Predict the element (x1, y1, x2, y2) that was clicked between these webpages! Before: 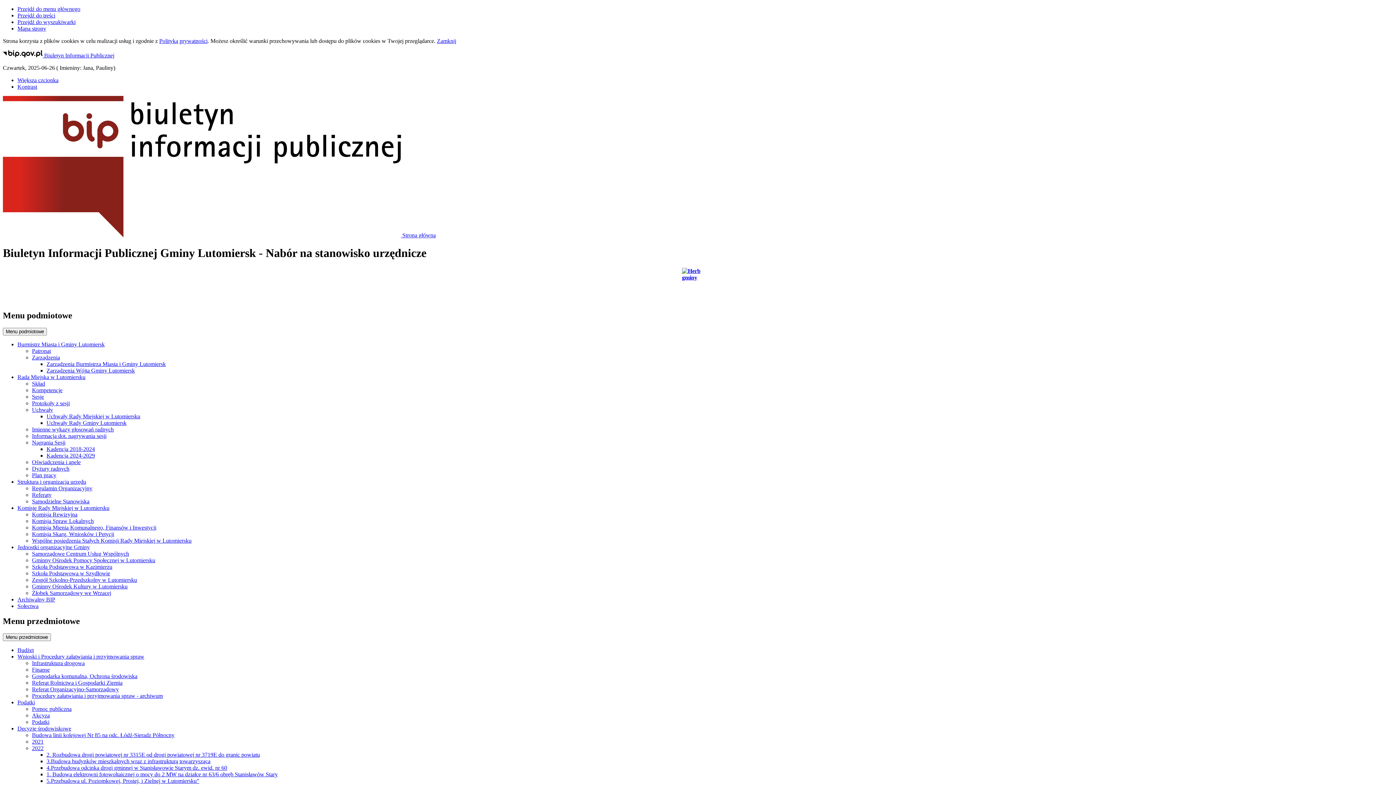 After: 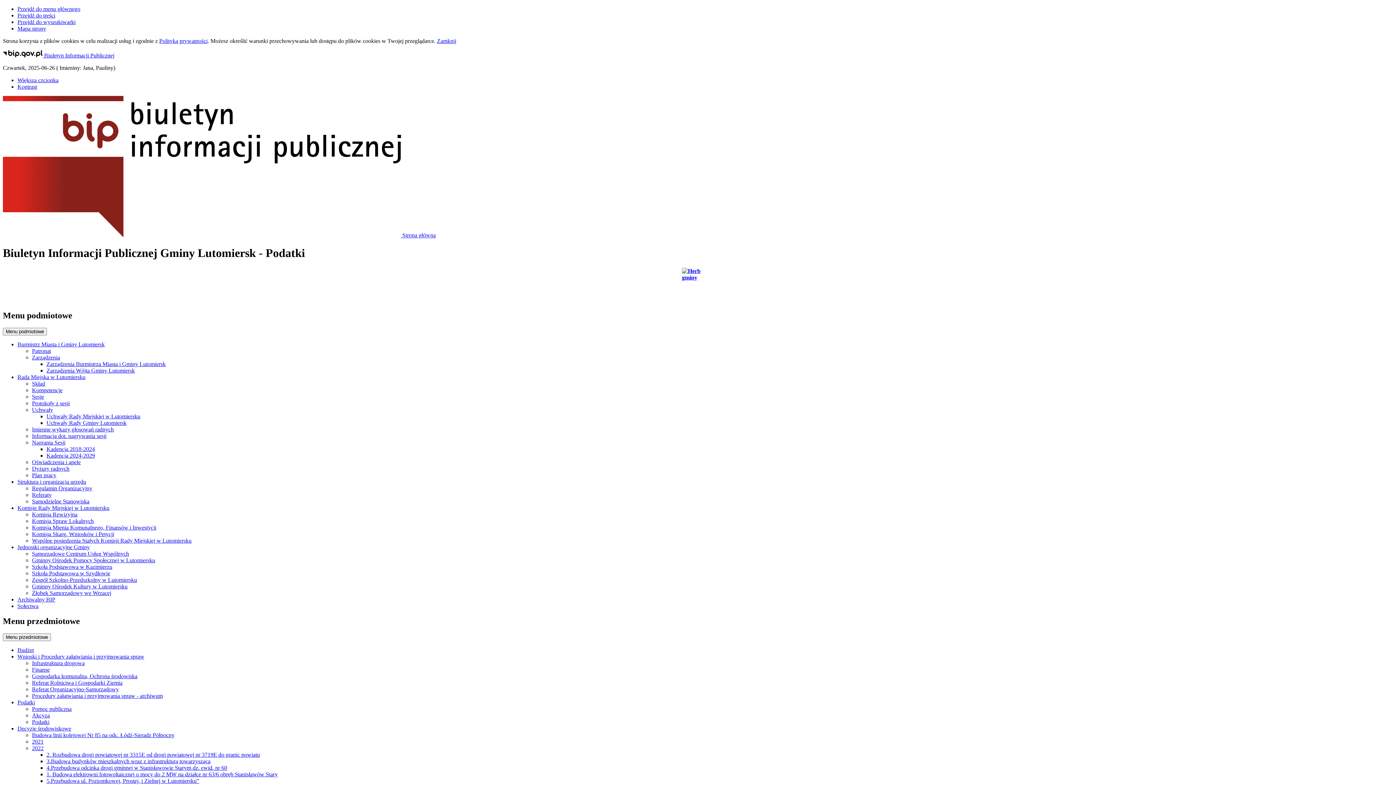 Action: bbox: (17, 699, 34, 705) label: Podatki